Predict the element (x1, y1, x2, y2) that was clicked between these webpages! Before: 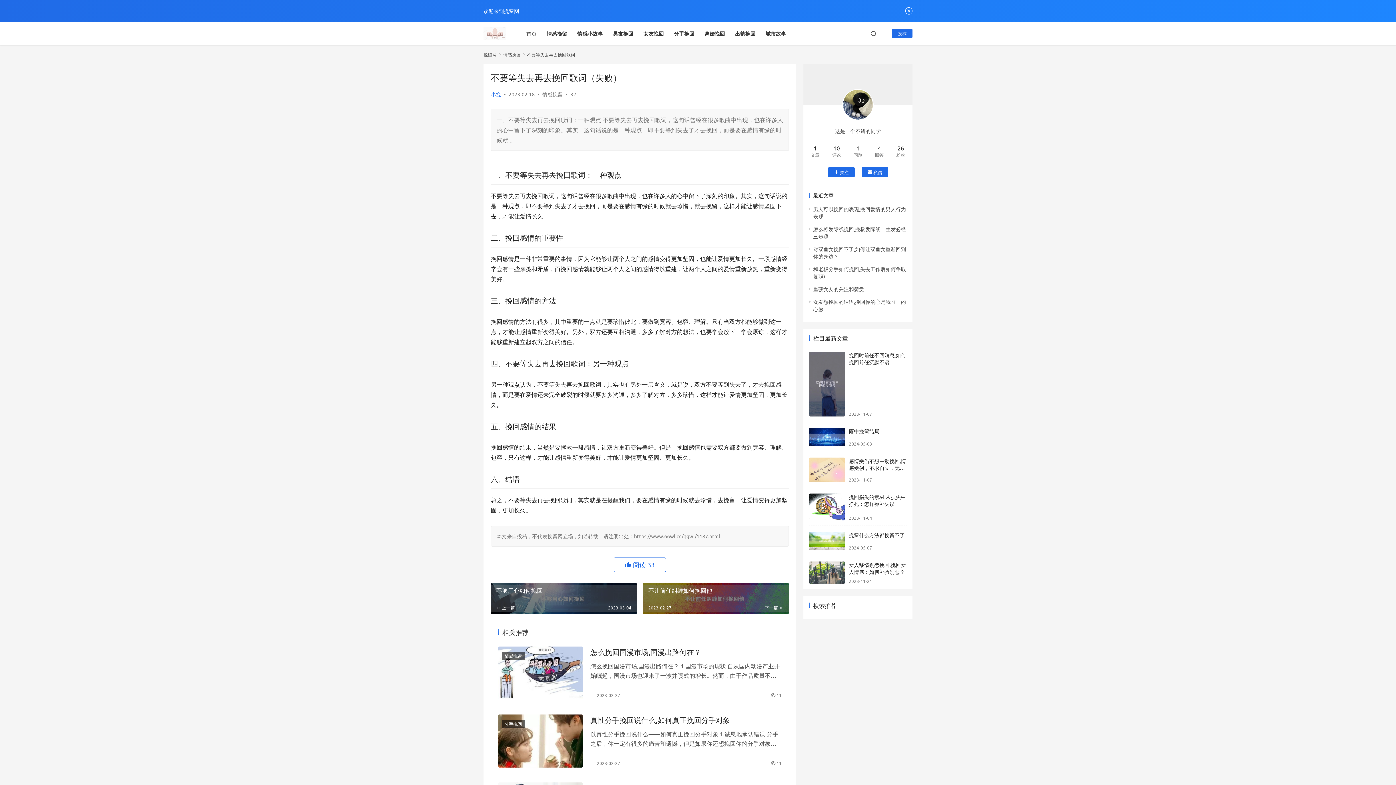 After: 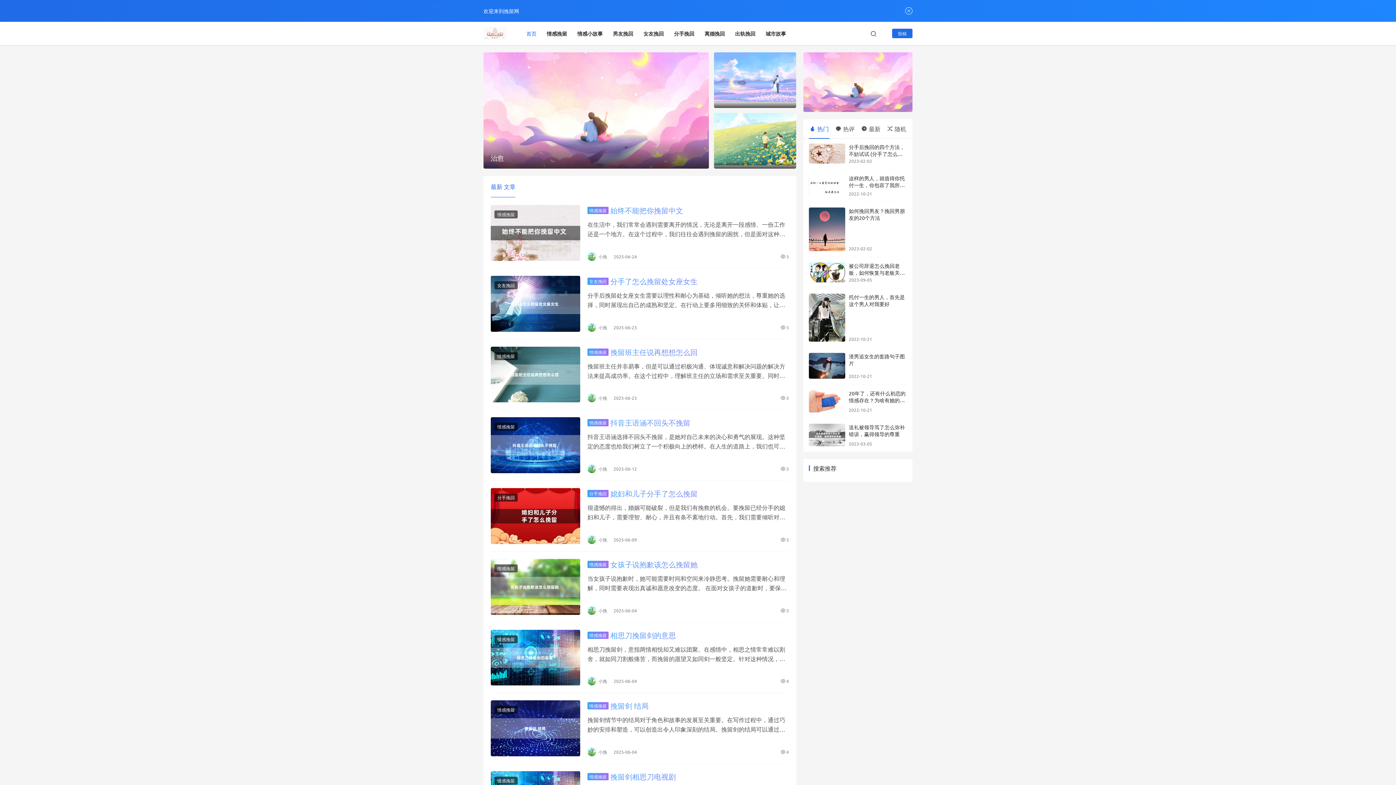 Action: bbox: (483, 25, 506, 34)